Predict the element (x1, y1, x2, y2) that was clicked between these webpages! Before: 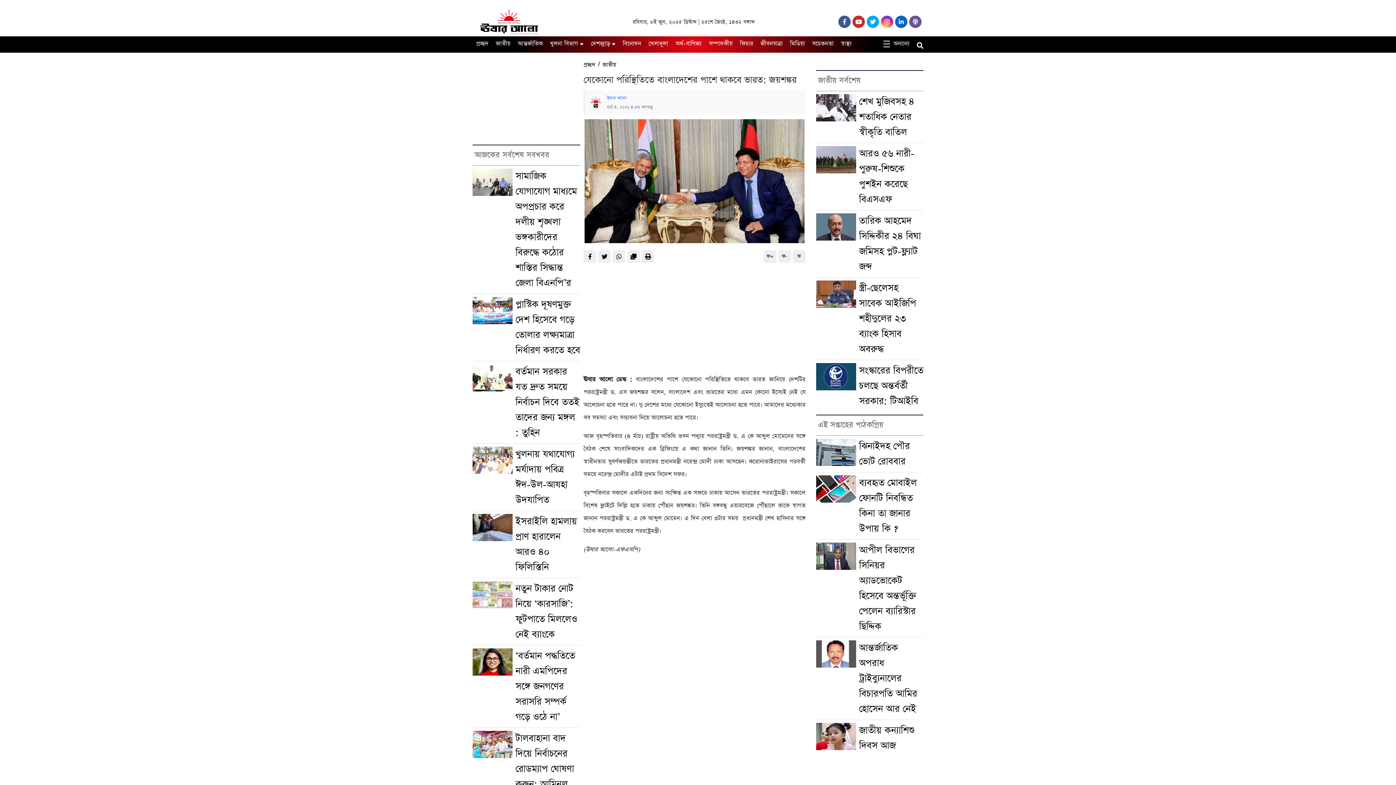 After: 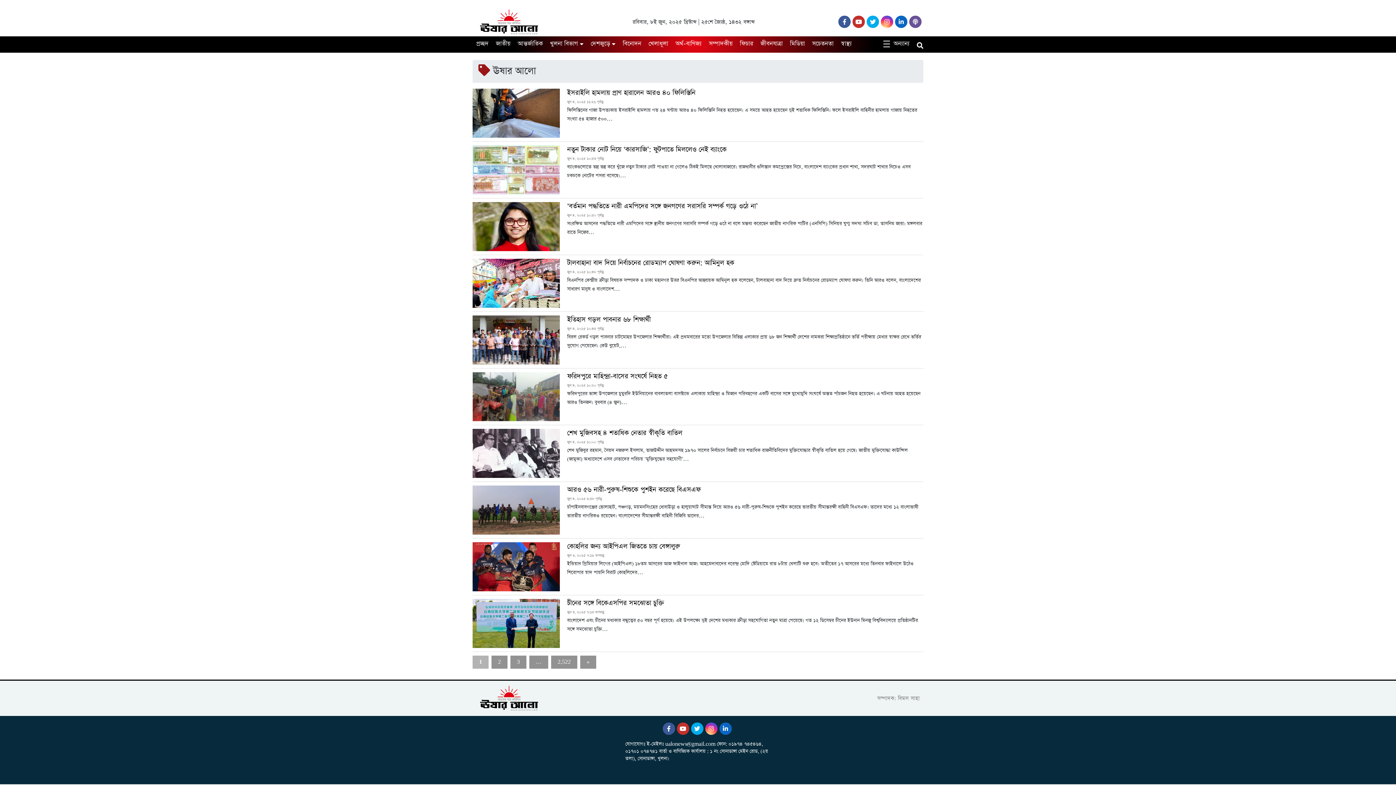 Action: label: ঊষার আলো bbox: (606, 93, 626, 102)